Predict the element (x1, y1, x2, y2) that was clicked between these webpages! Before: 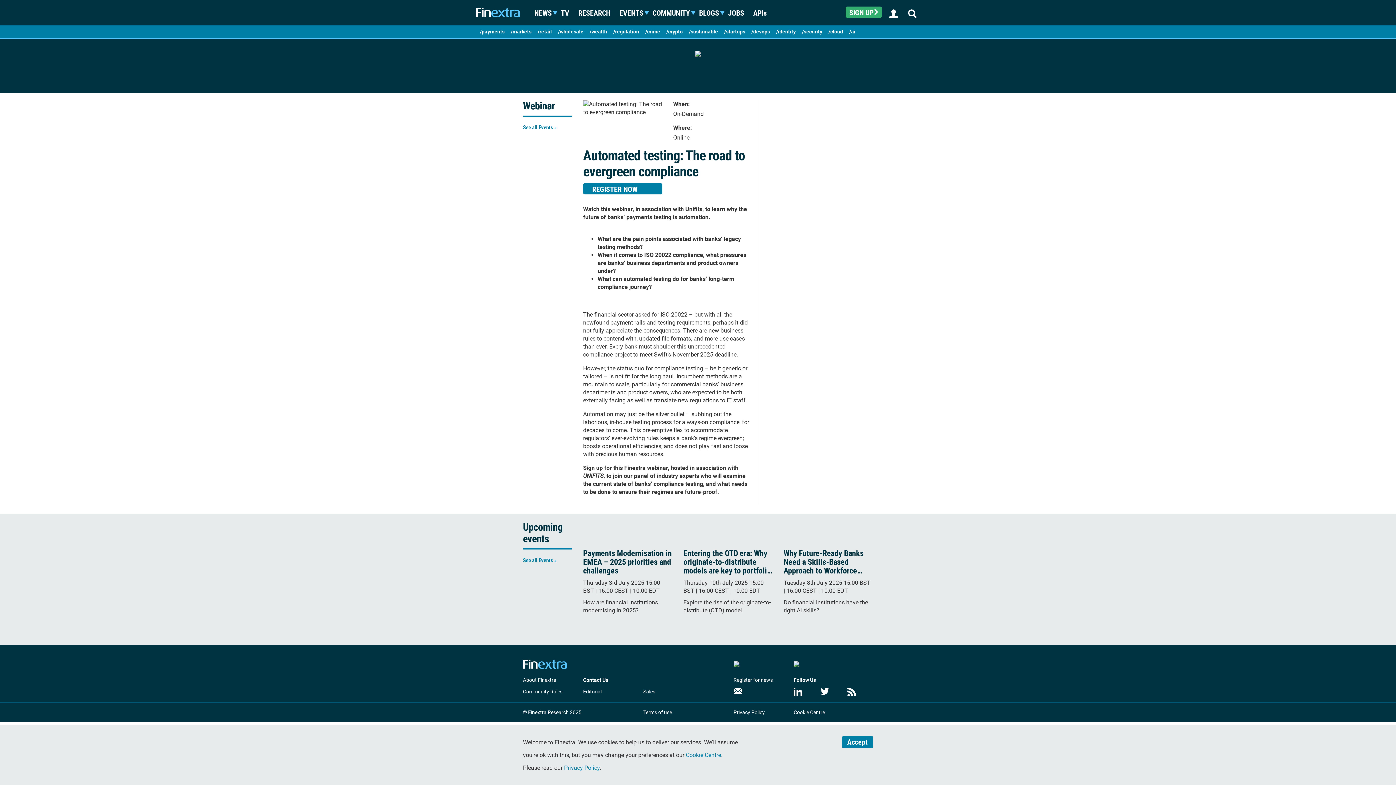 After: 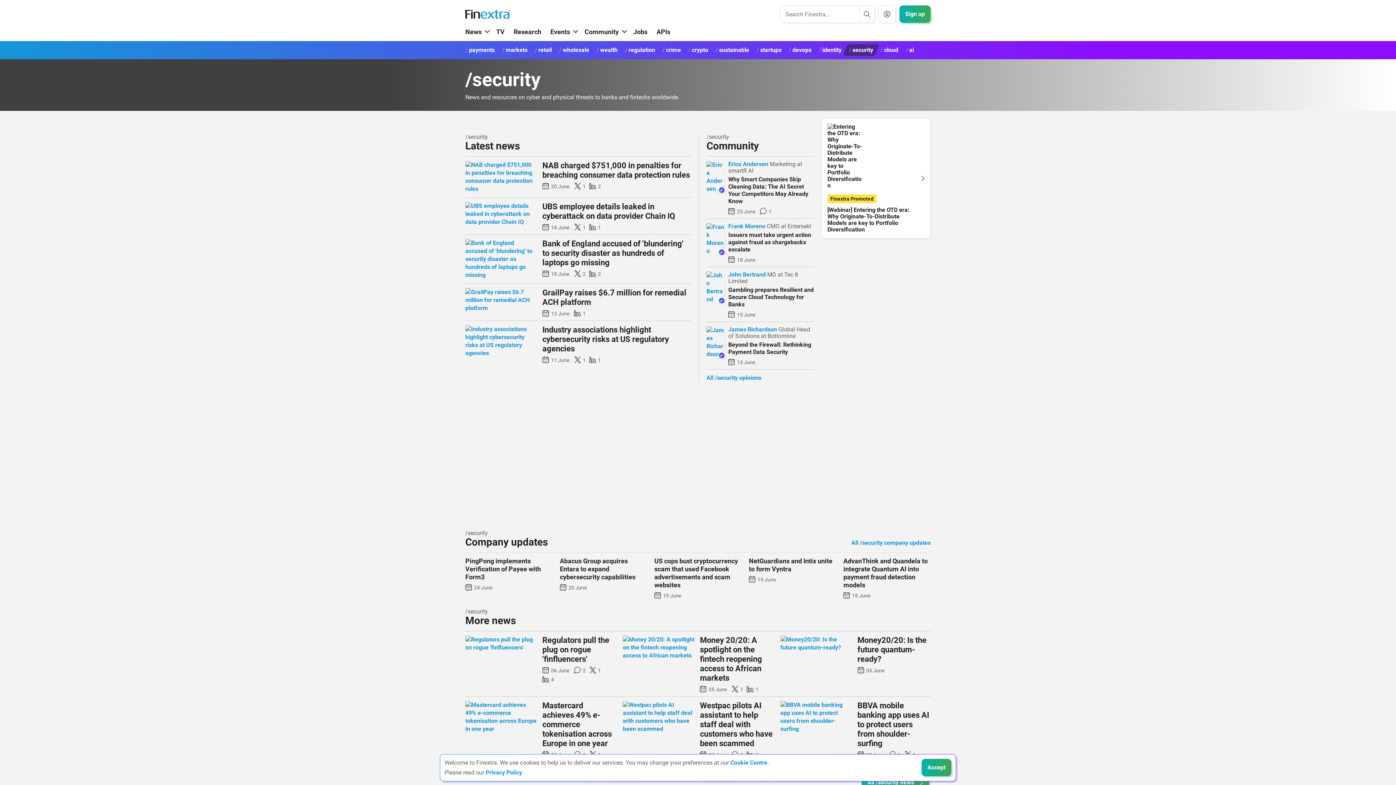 Action: bbox: (802, 28, 822, 34) label: /security